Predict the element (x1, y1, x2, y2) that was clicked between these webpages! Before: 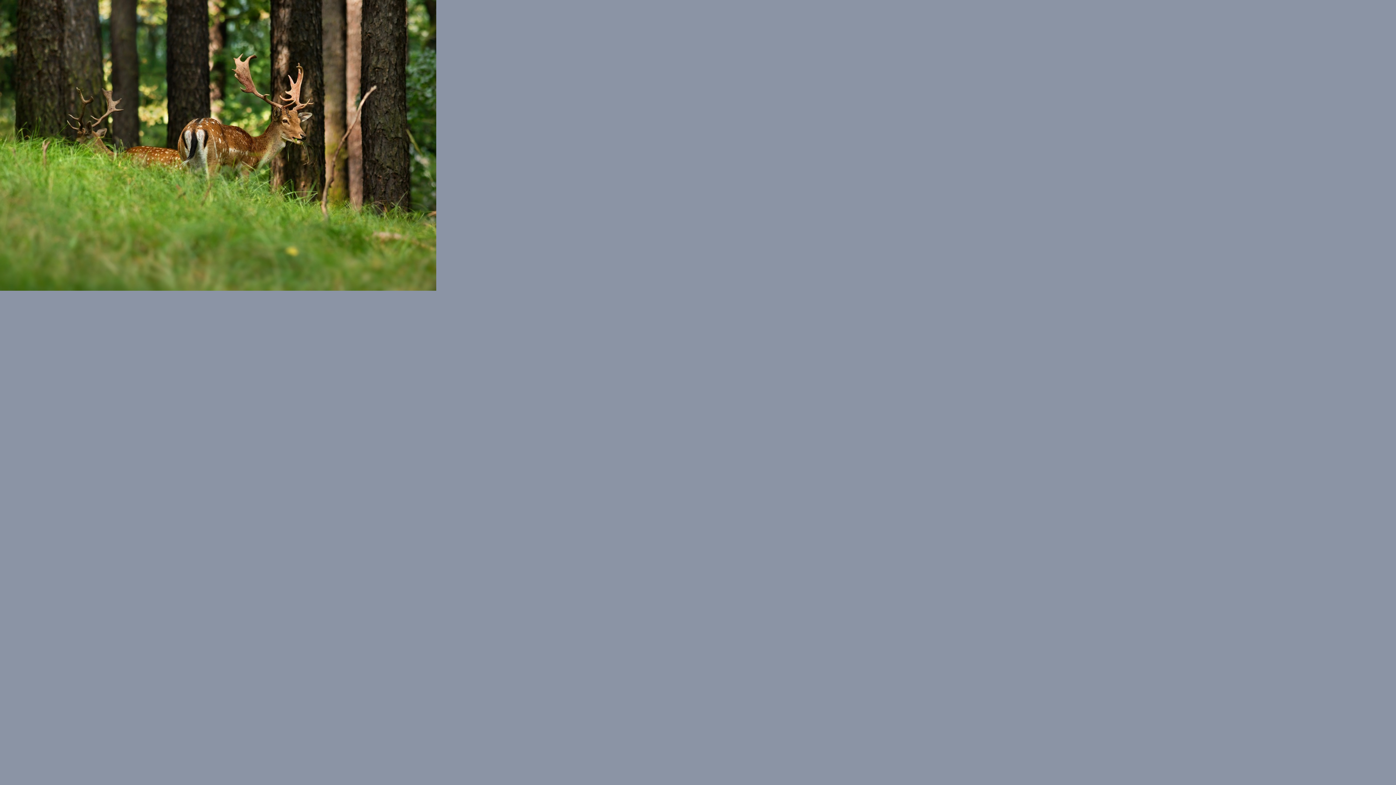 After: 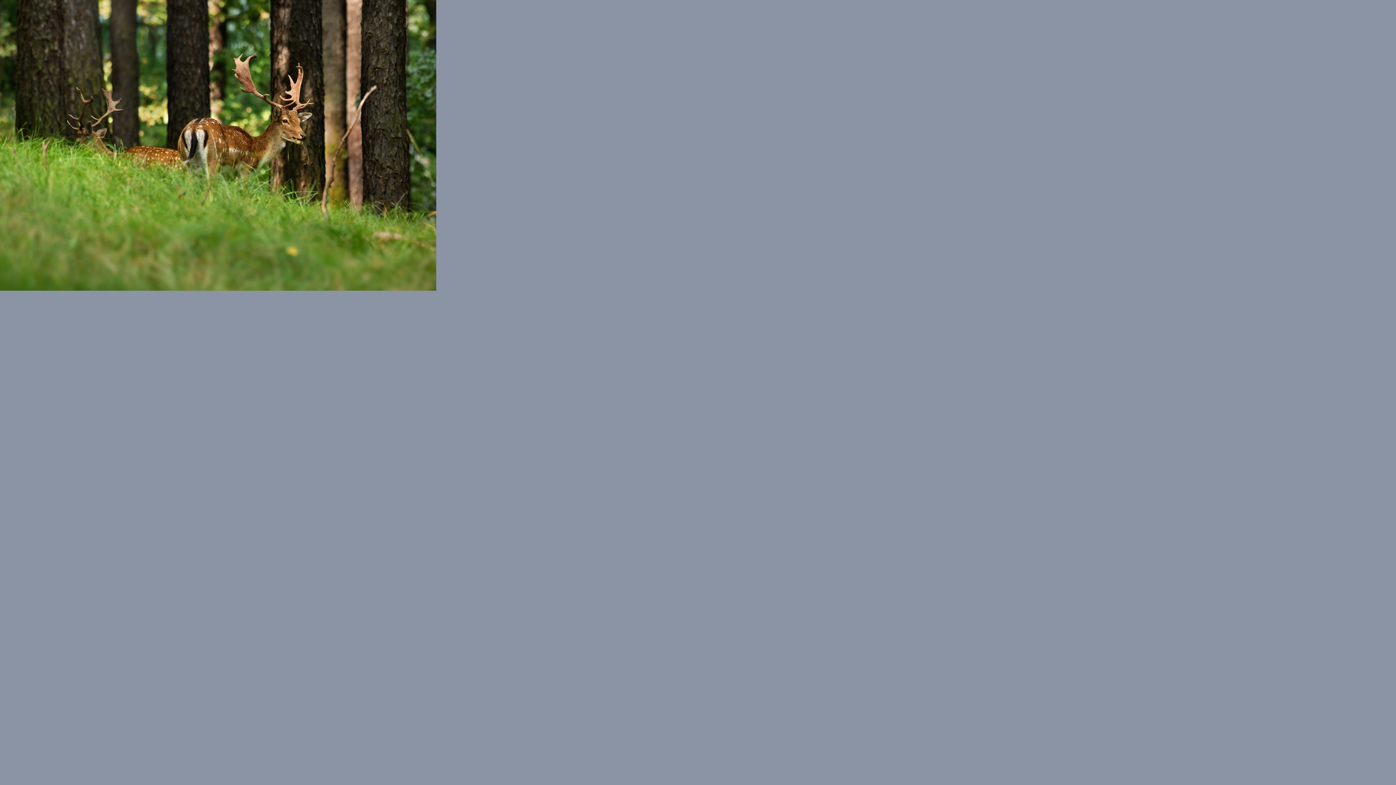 Action: bbox: (0, 284, 436, 292)